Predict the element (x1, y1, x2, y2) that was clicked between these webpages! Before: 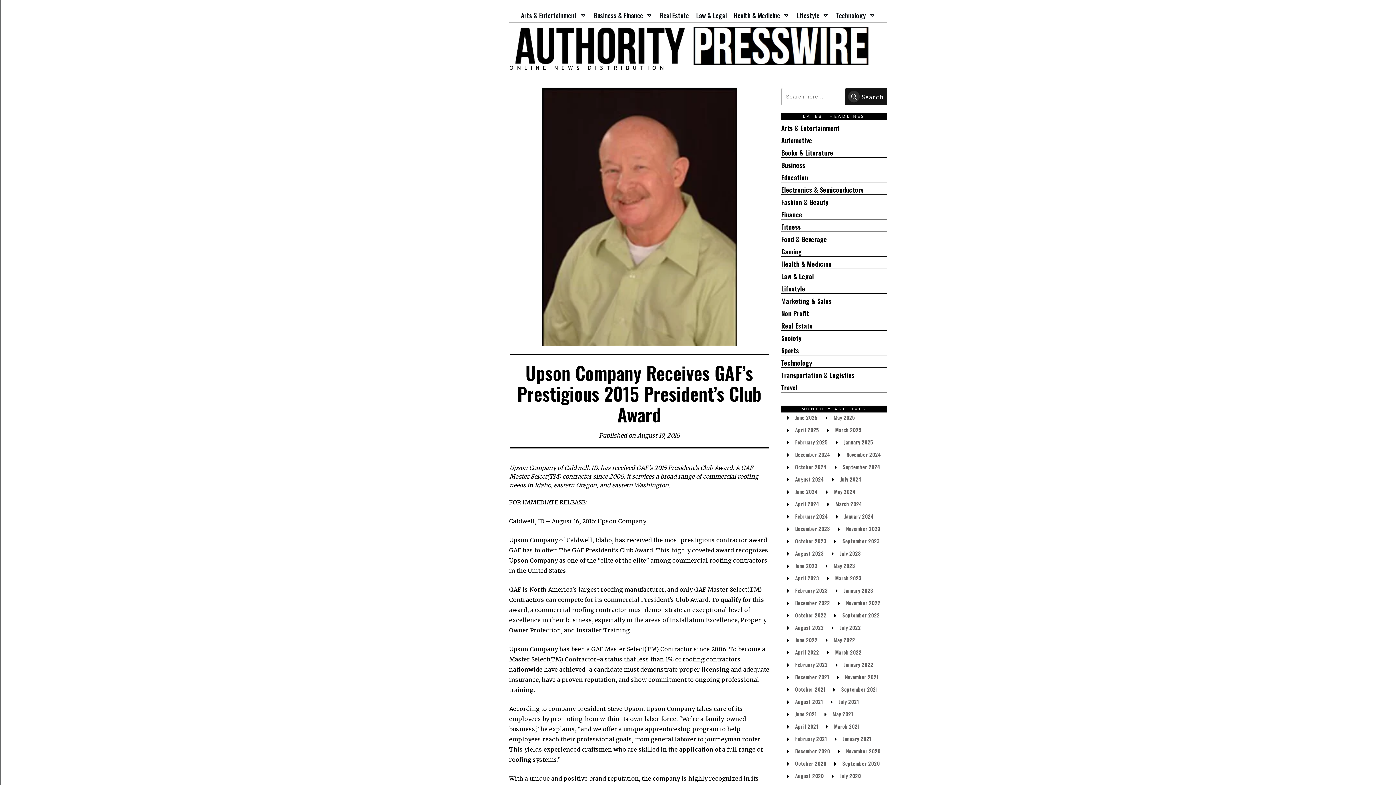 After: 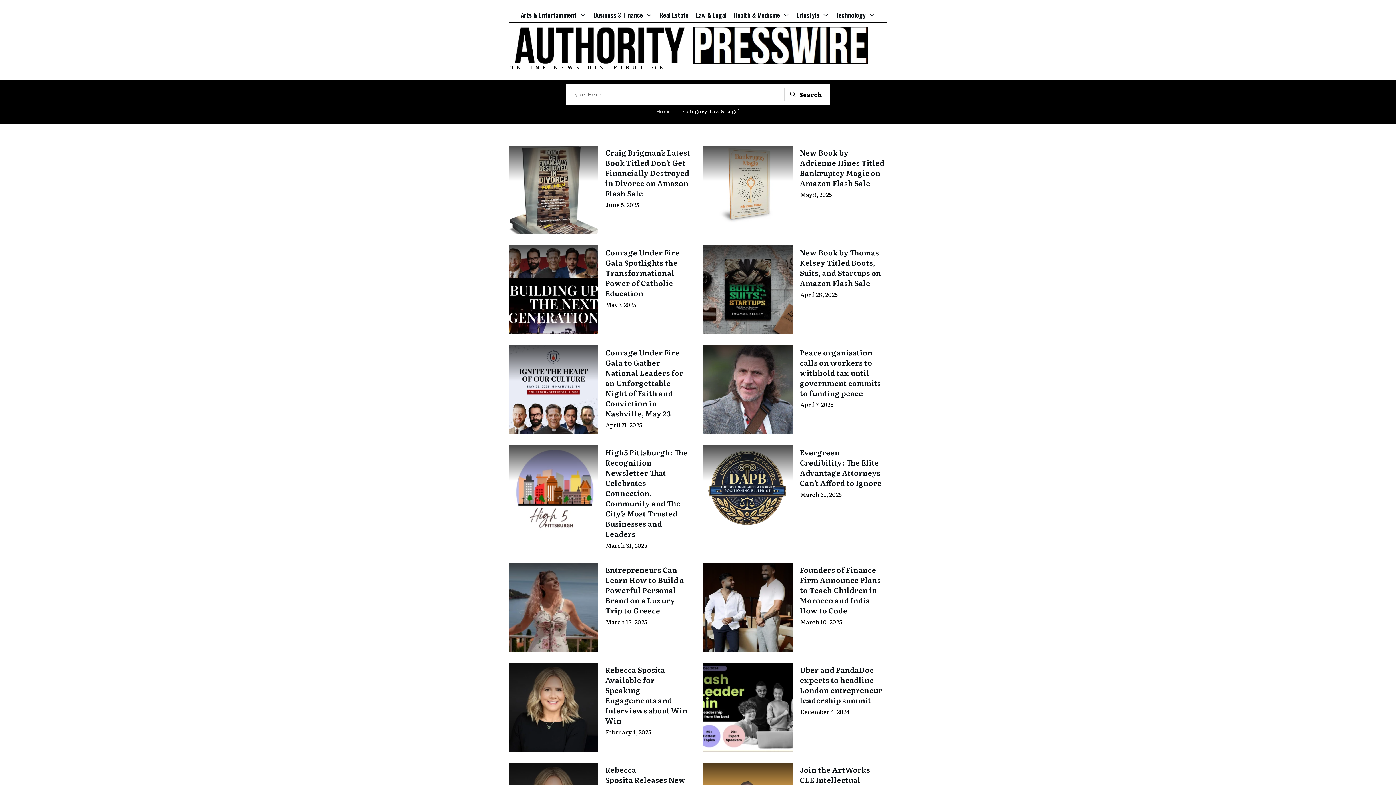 Action: label: Law & Legal bbox: (696, 8, 726, 21)